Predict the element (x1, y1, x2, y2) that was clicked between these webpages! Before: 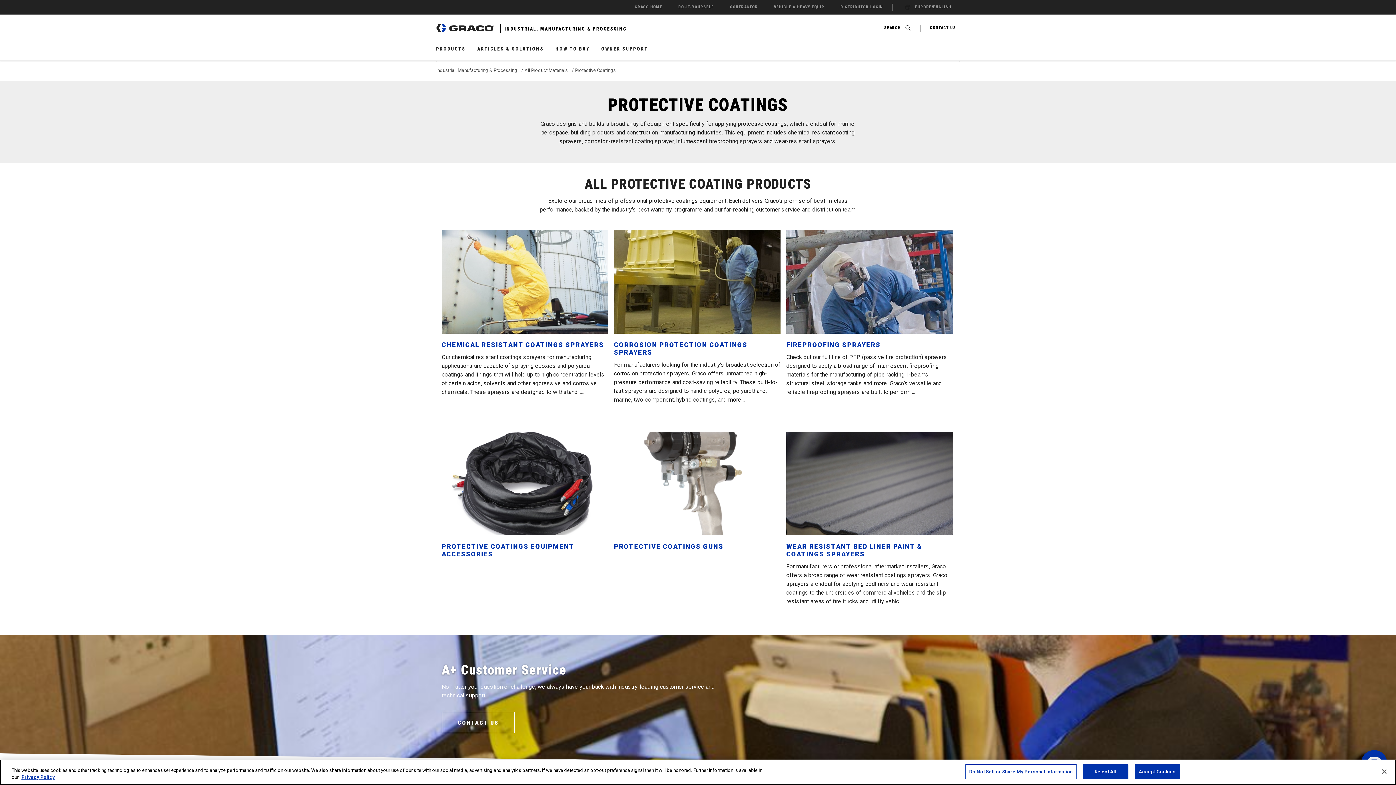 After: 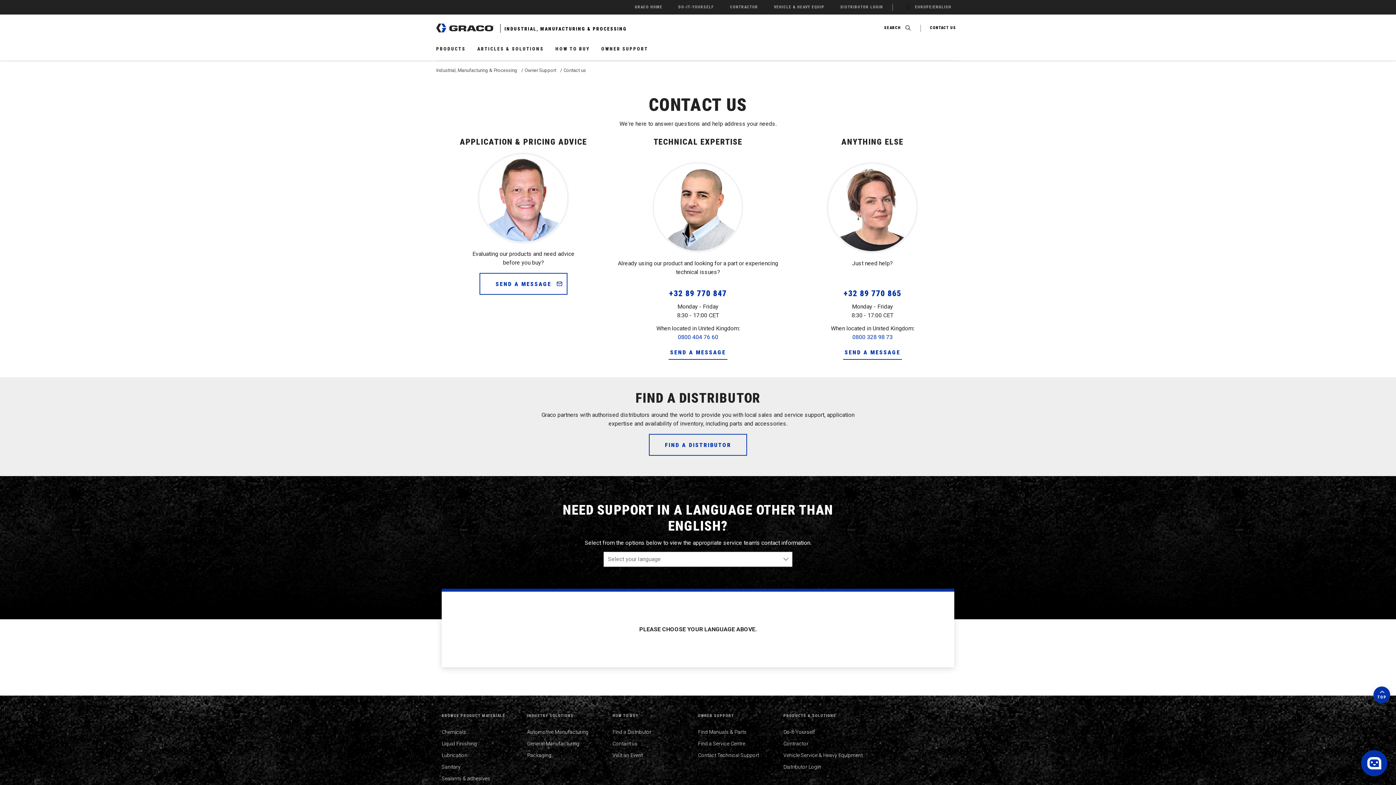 Action: label: CONTACT US bbox: (930, 22, 956, 33)